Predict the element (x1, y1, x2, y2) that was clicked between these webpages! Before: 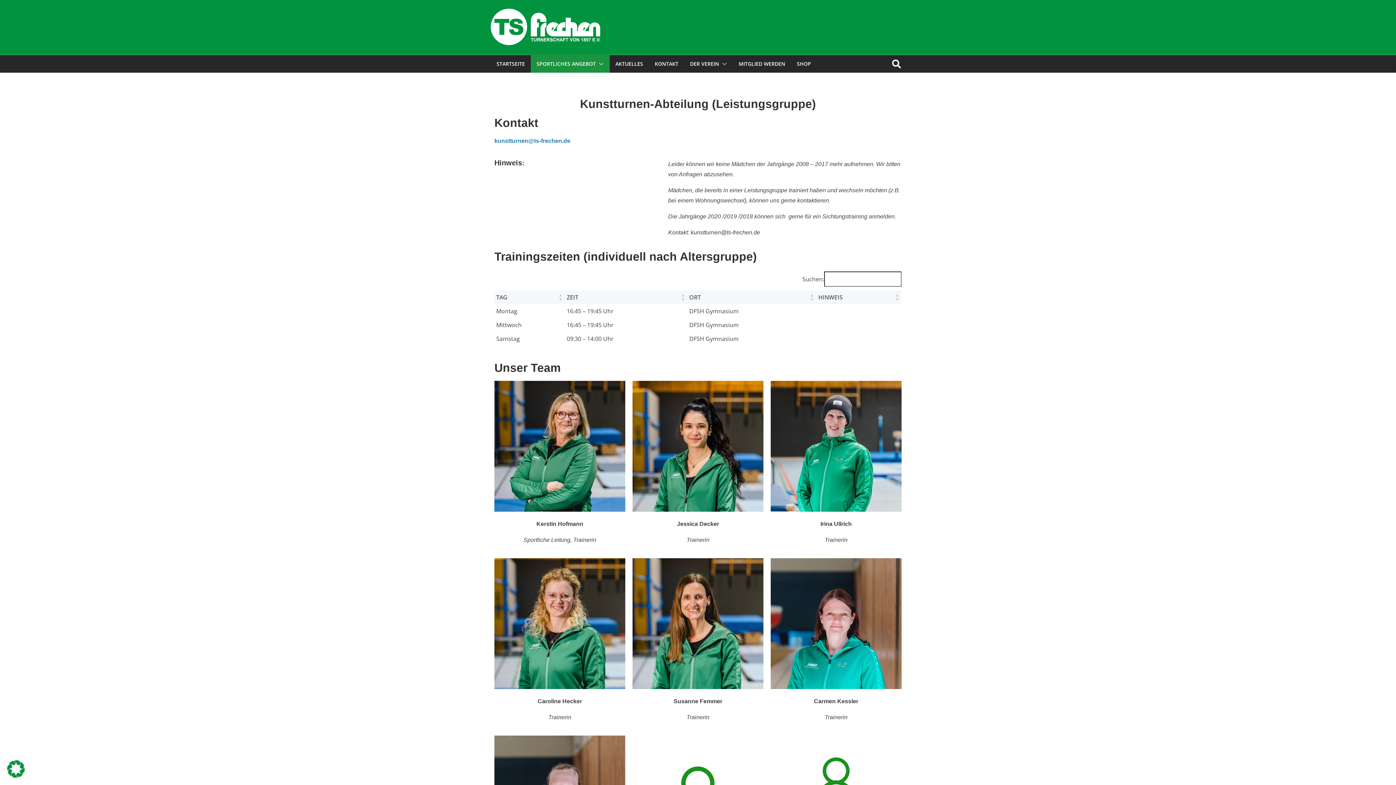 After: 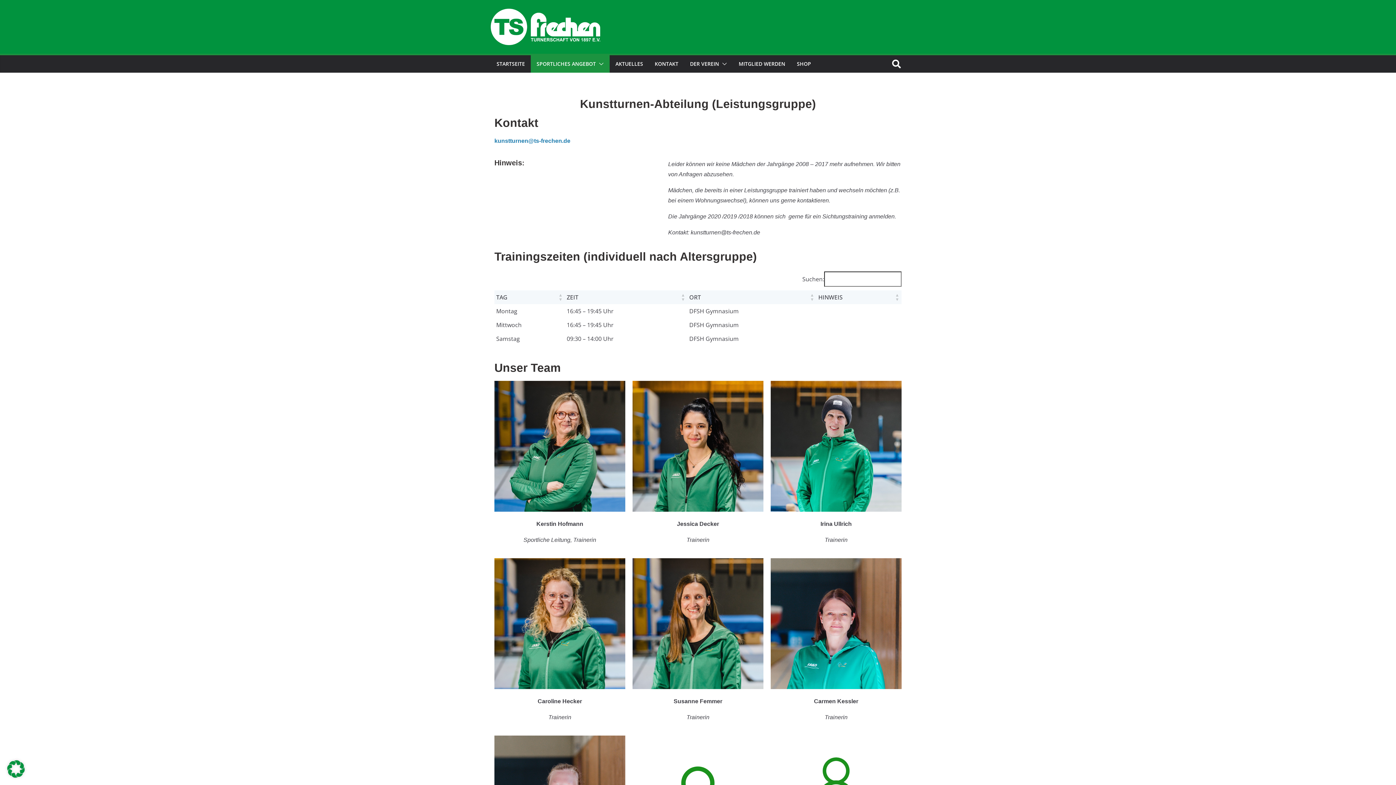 Action: bbox: (596, 58, 604, 69)